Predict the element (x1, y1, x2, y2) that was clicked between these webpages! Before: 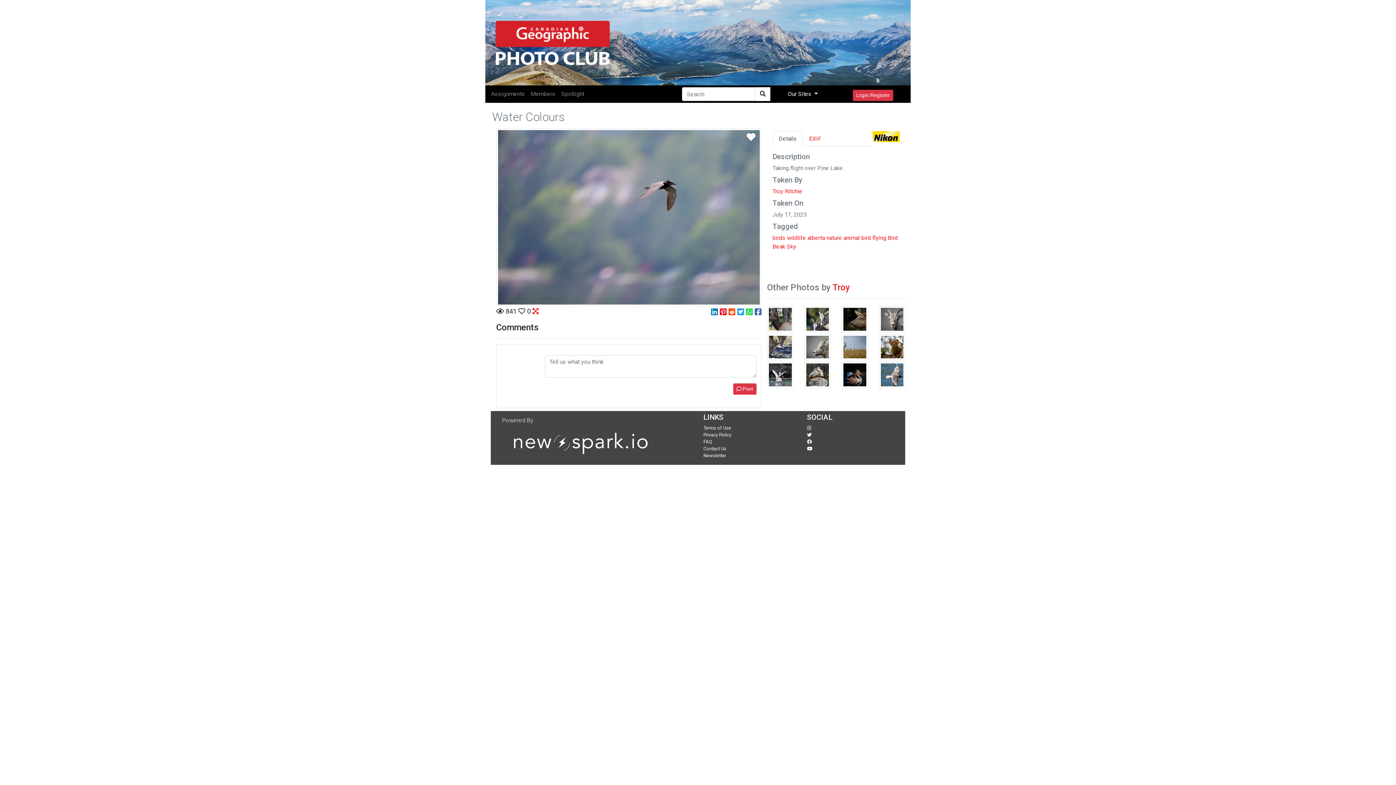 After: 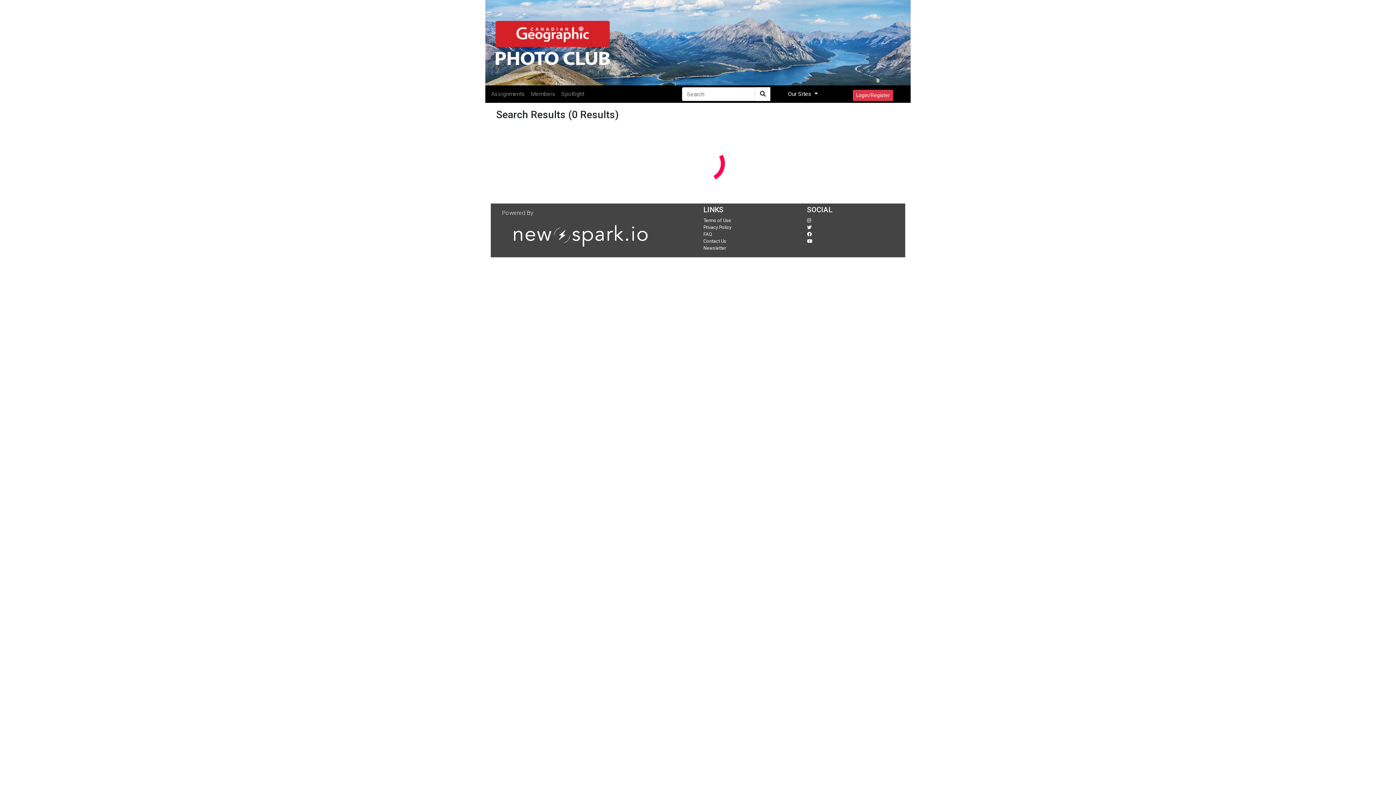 Action: bbox: (826, 234, 842, 241) label: nature